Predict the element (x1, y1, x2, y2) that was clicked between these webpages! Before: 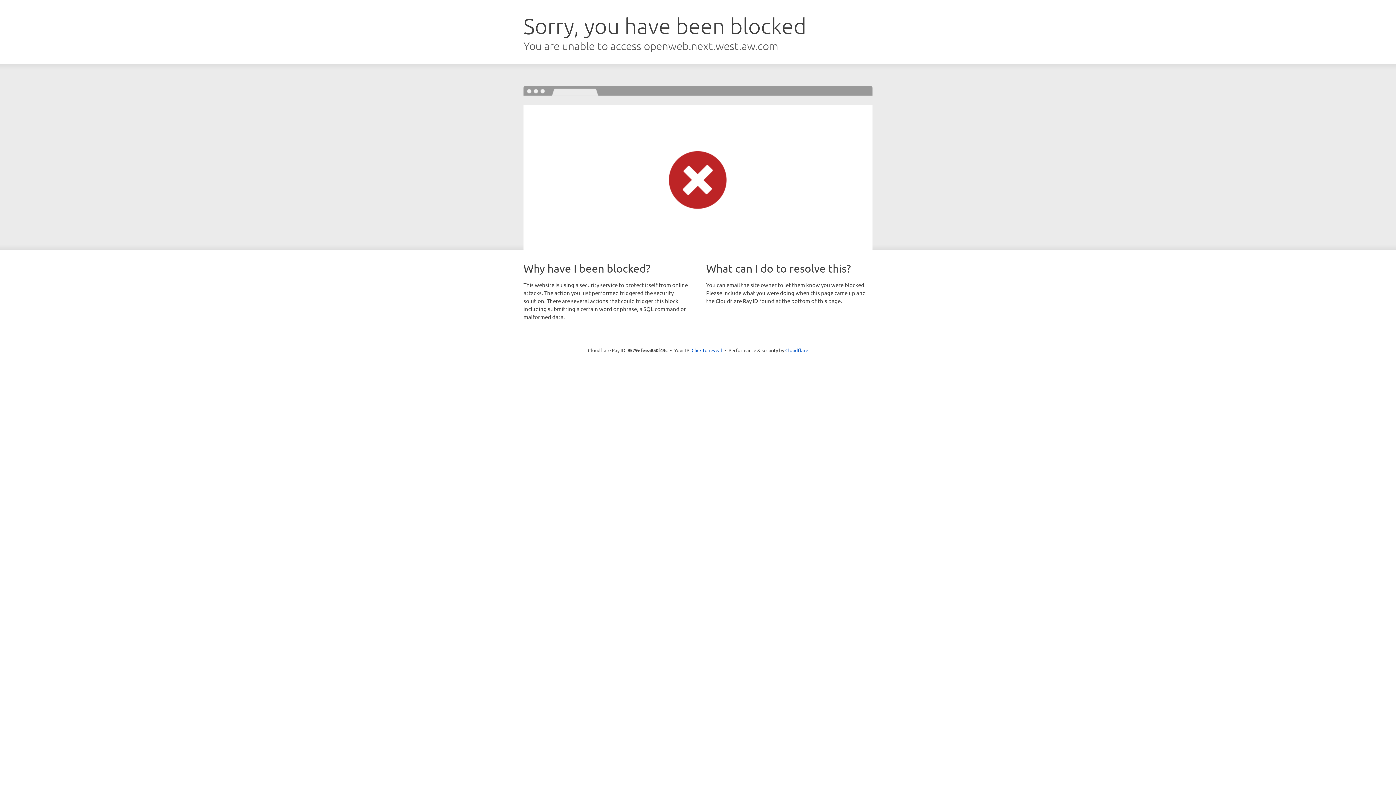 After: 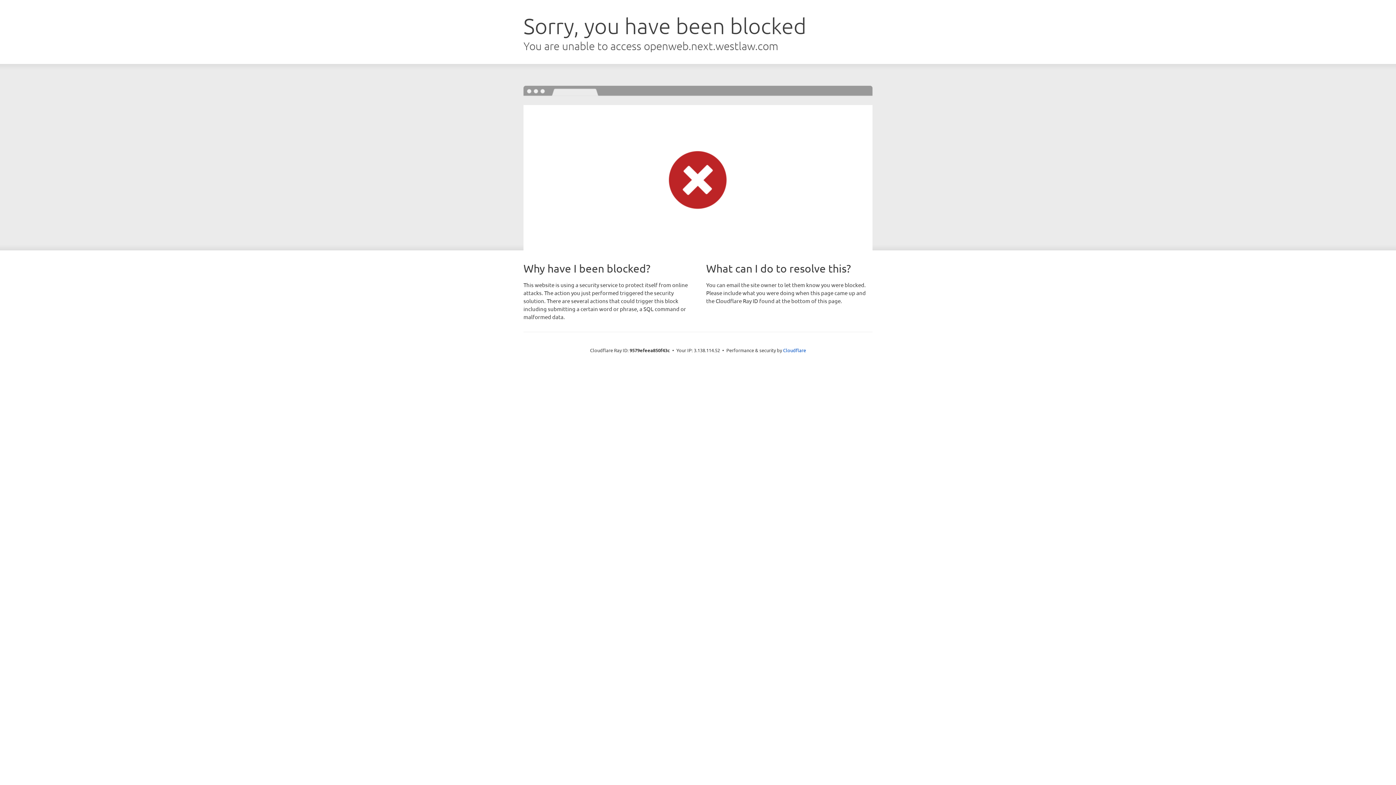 Action: label: Click to reveal bbox: (691, 346, 722, 353)